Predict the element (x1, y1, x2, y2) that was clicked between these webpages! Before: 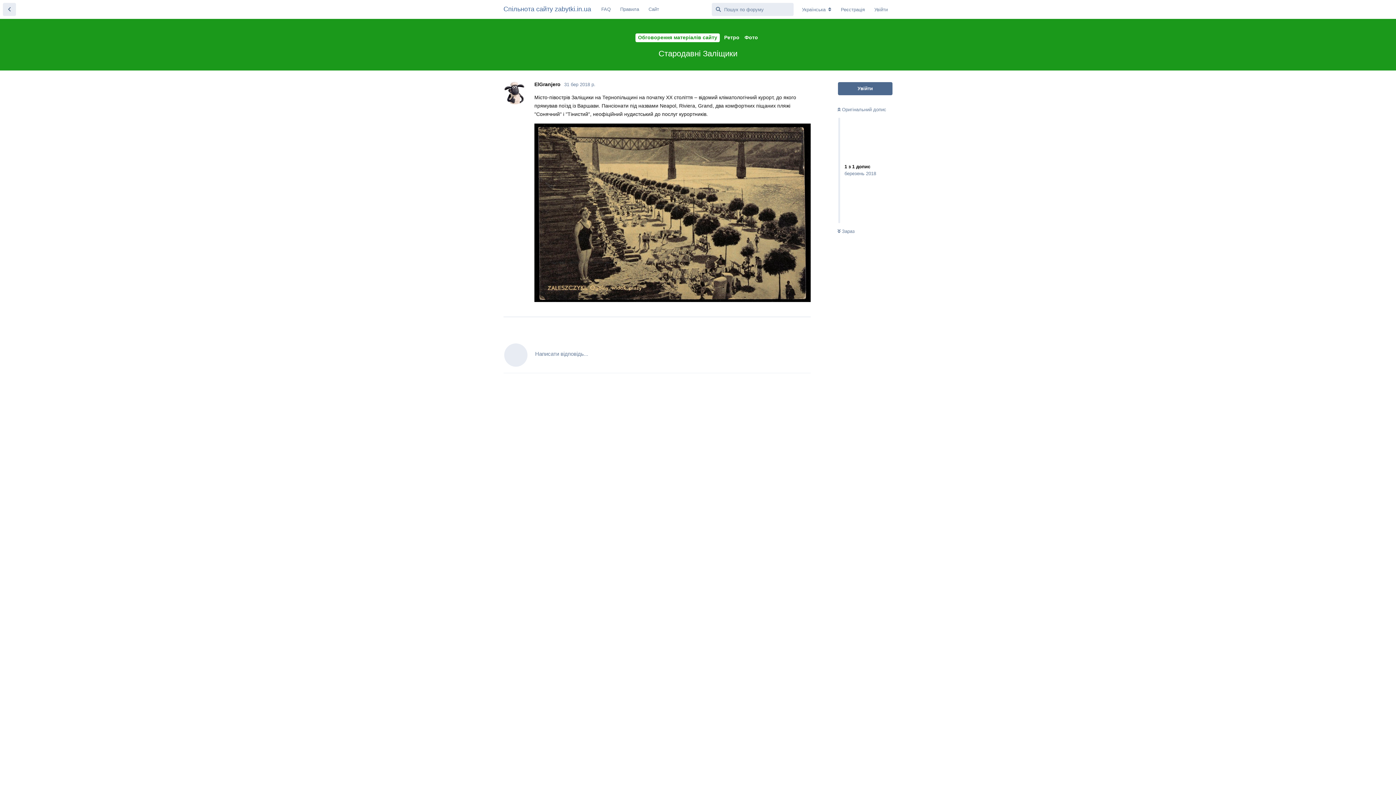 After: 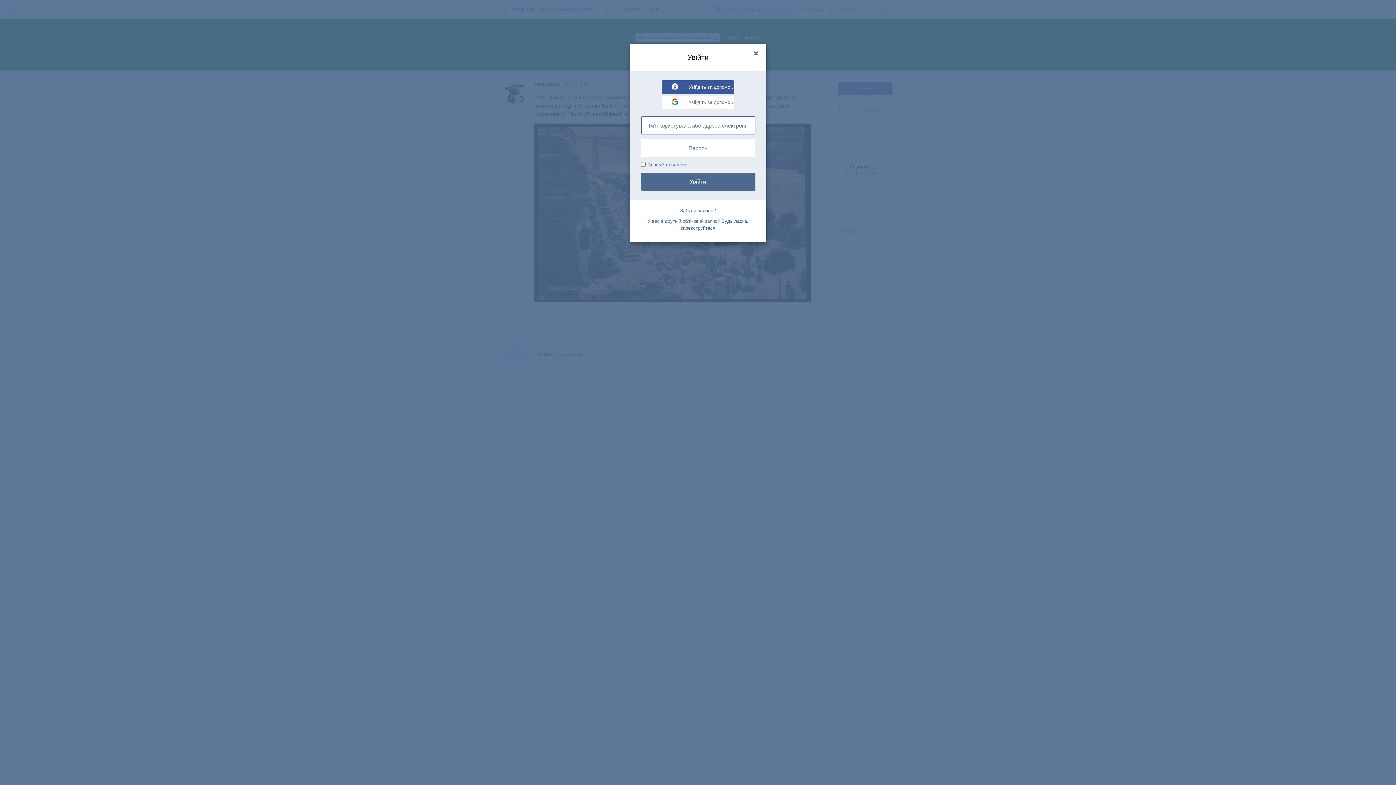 Action: label: Увійти bbox: (869, 3, 892, 16)